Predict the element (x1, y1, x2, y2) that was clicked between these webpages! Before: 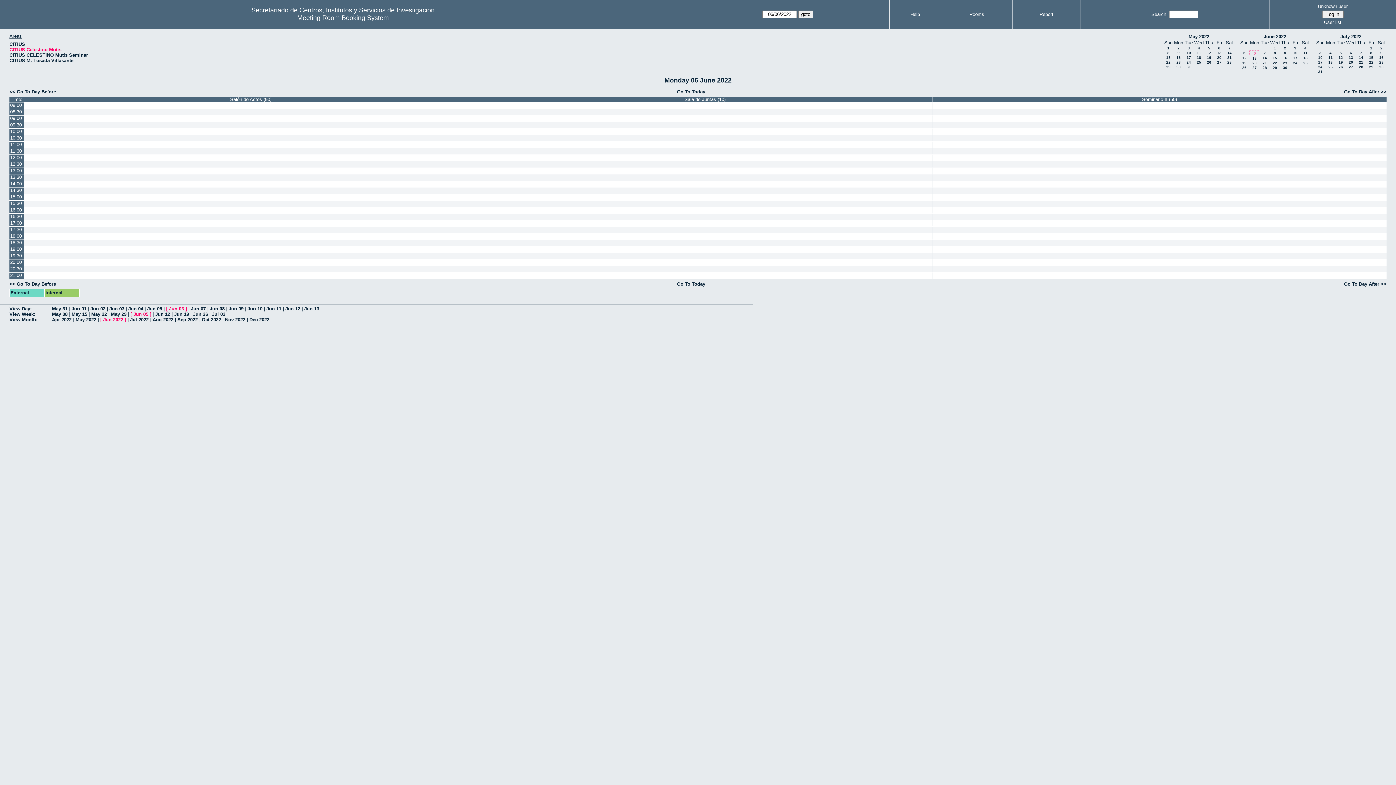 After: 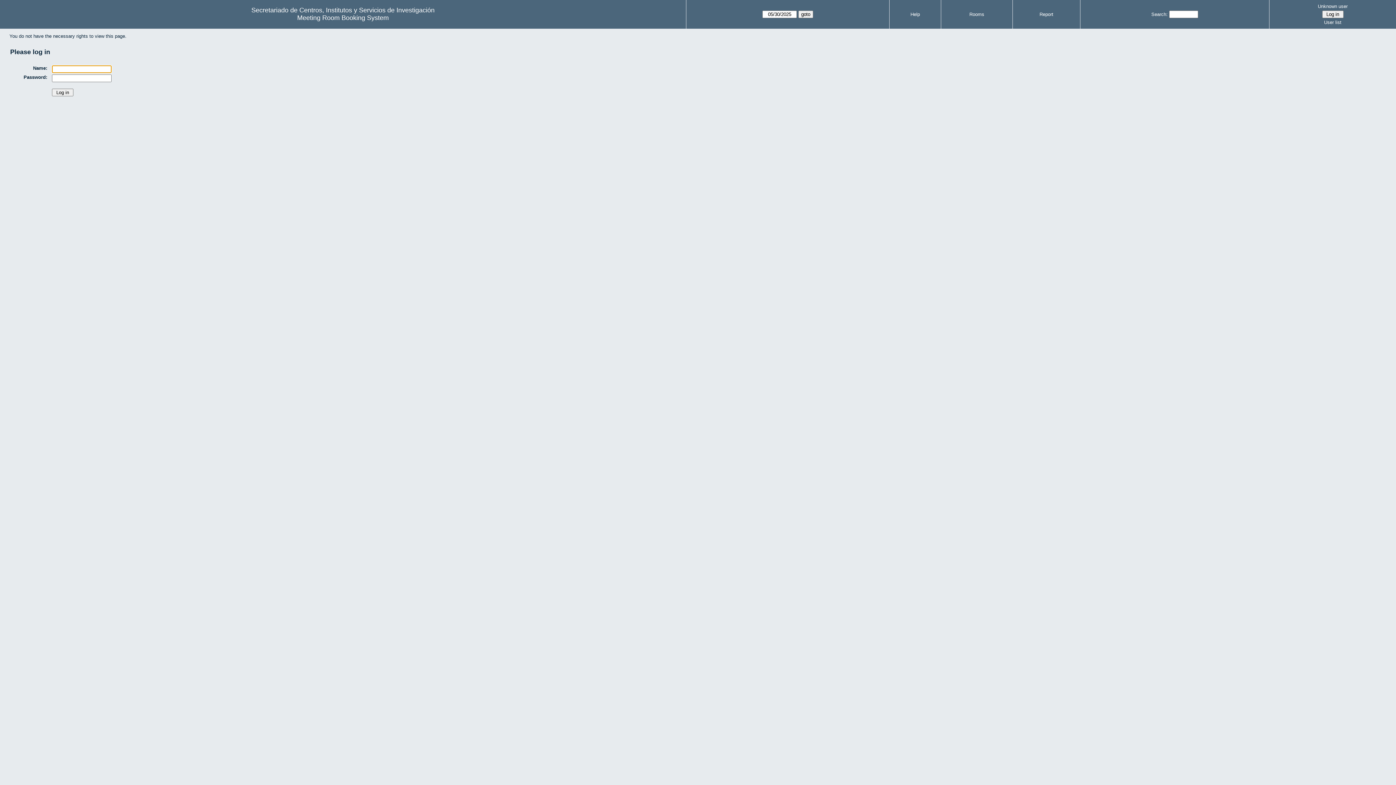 Action: bbox: (932, 122, 1386, 128)